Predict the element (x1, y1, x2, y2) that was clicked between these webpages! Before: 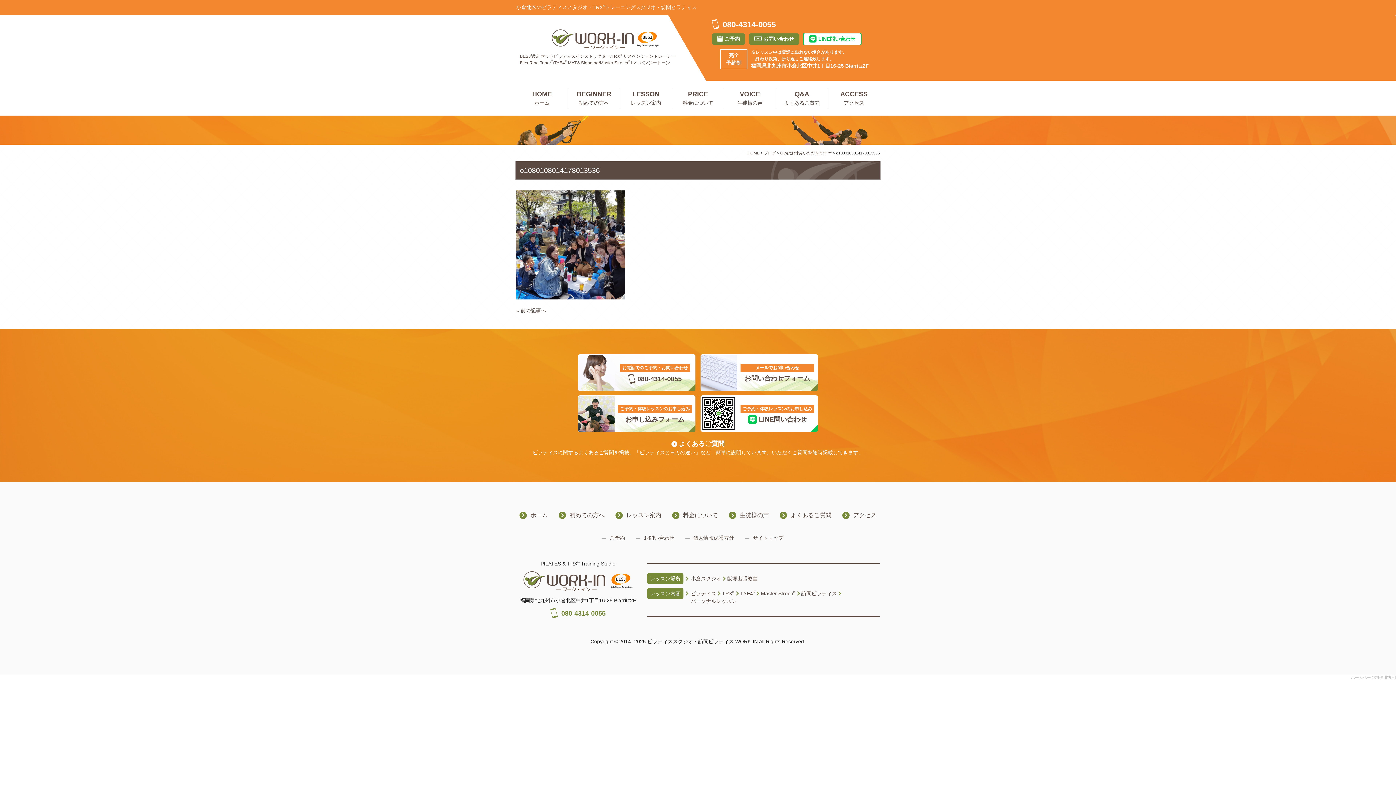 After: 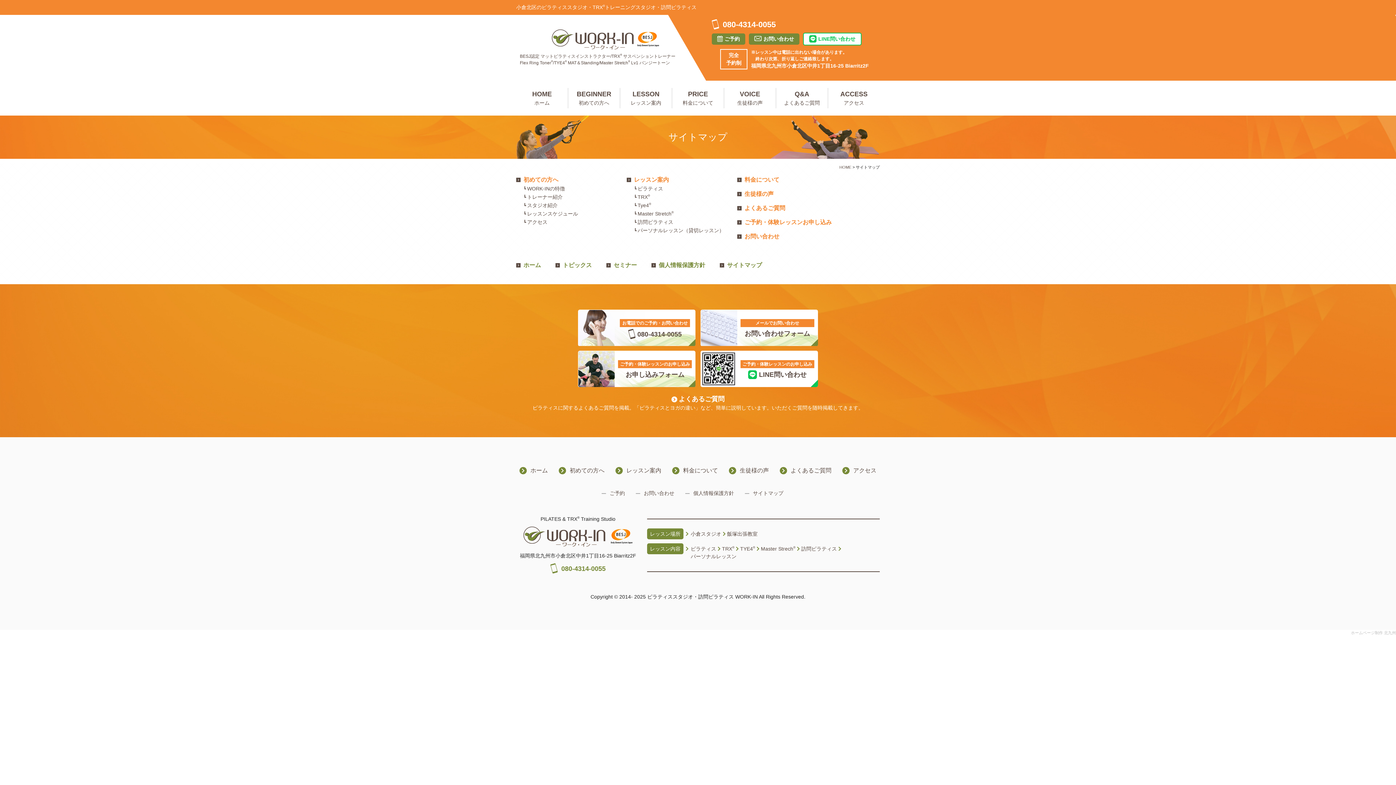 Action: label: サイトマップ bbox: (753, 535, 783, 541)